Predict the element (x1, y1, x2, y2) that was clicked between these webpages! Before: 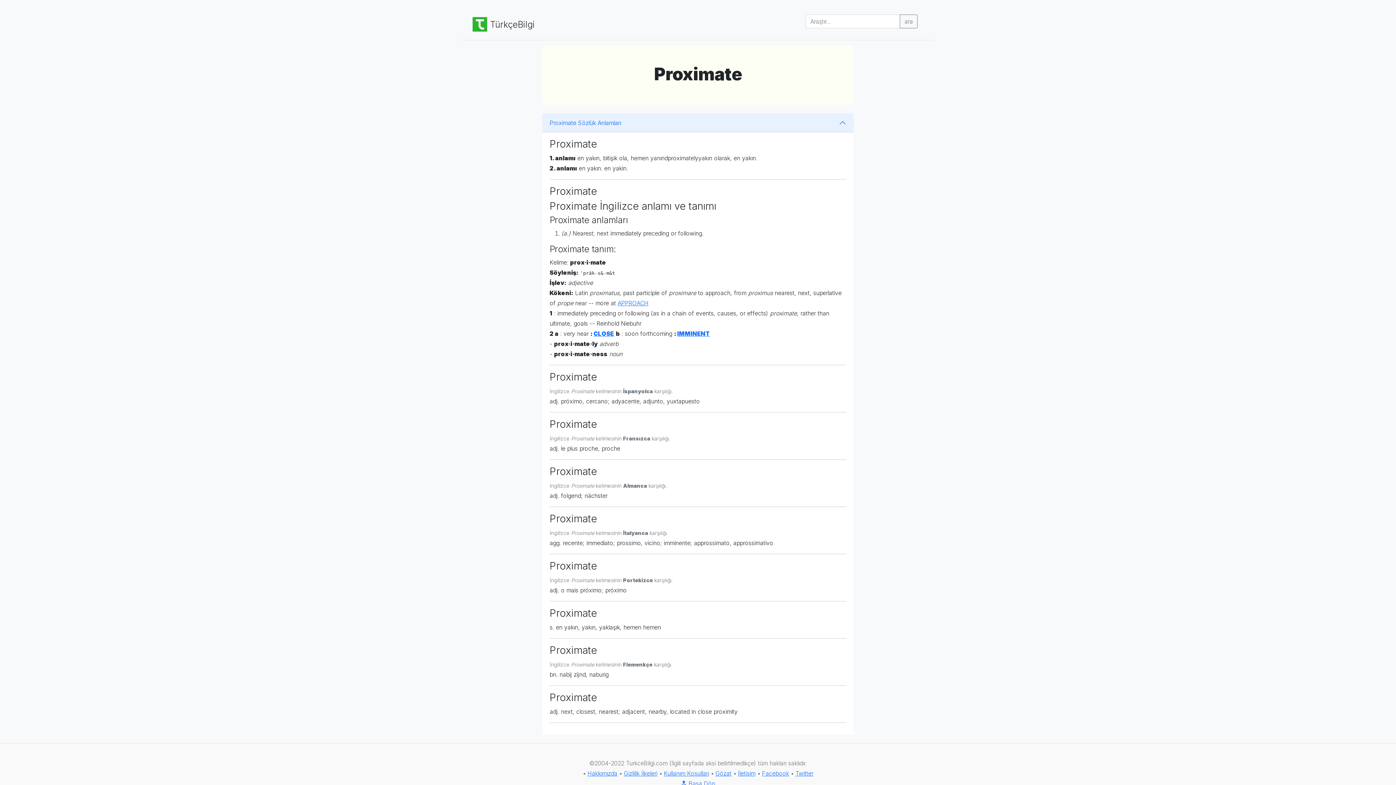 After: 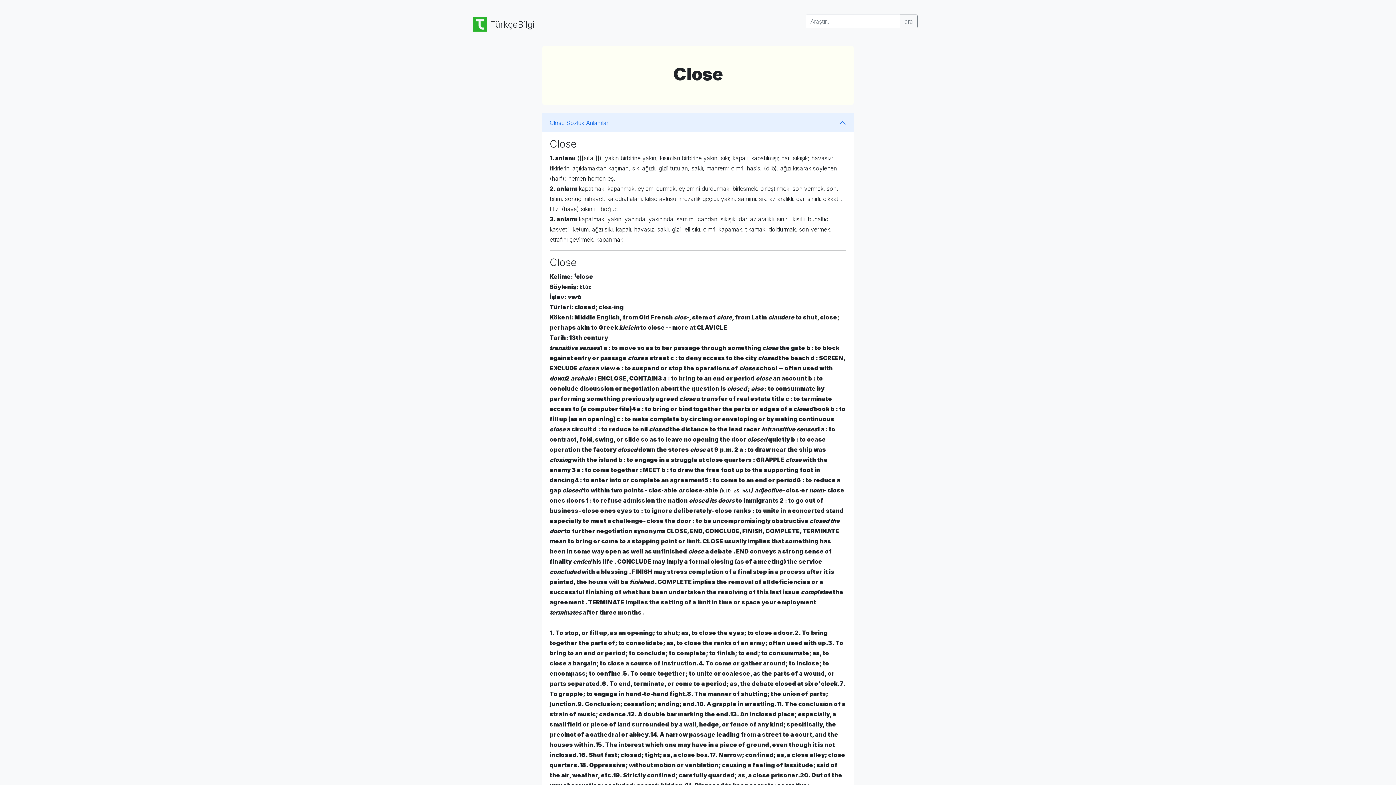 Action: label: CLOSE bbox: (593, 330, 614, 337)